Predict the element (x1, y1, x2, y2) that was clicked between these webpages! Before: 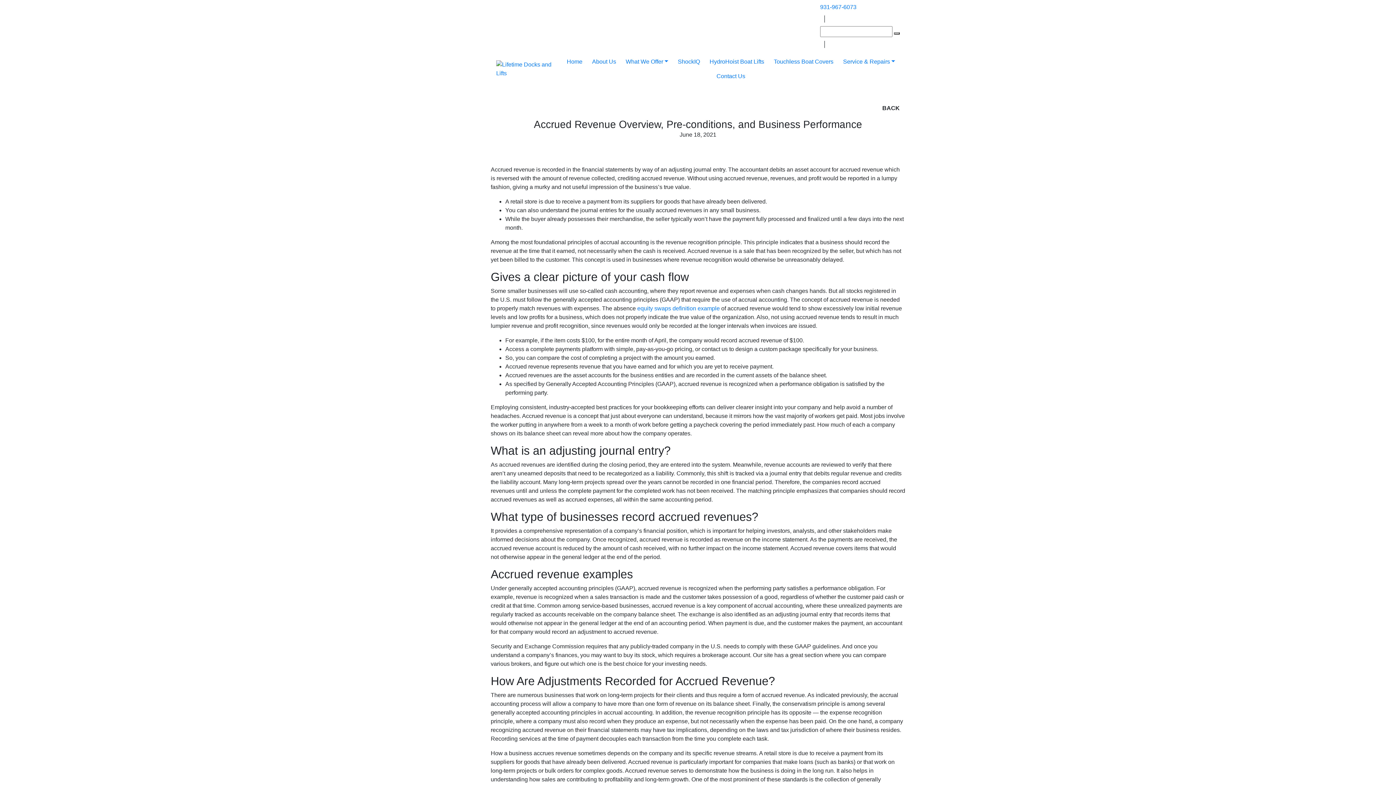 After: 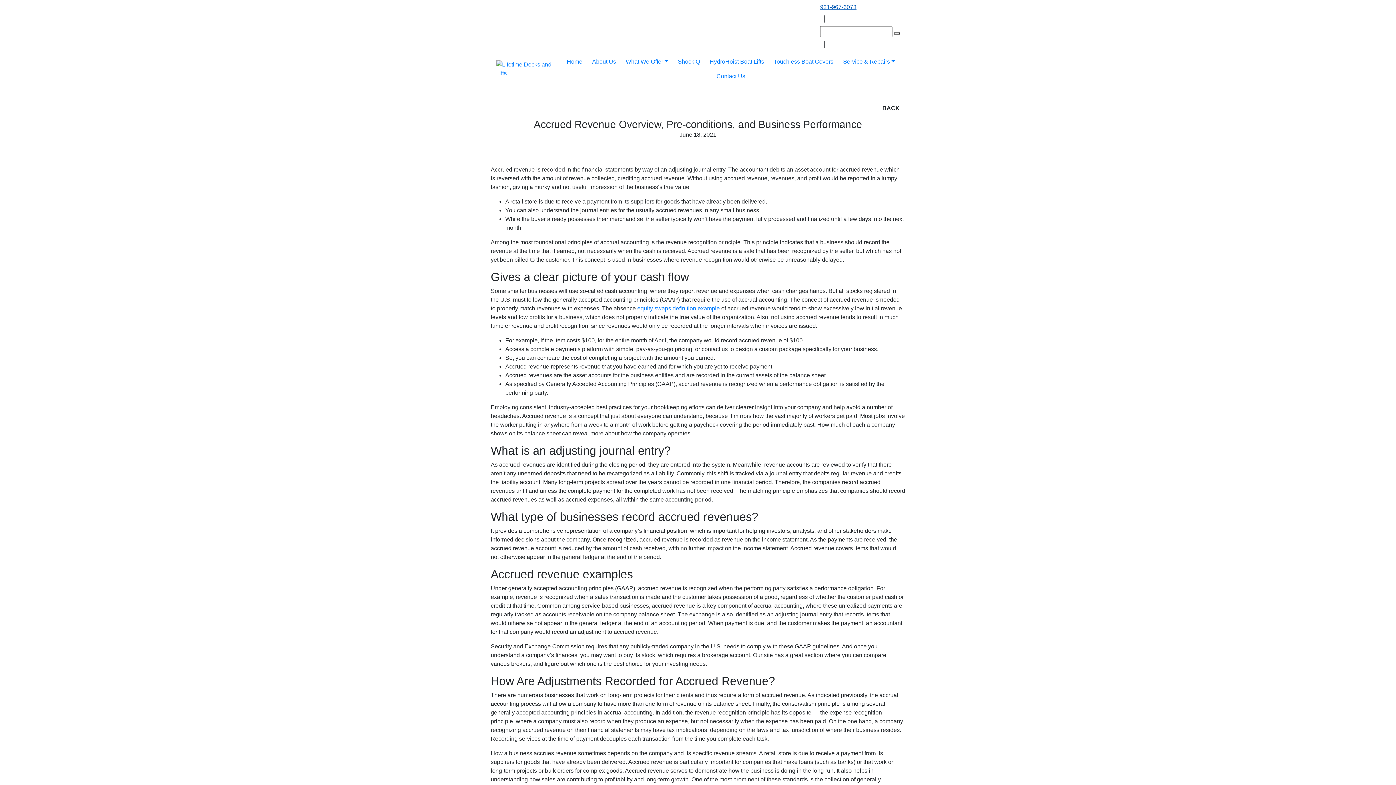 Action: bbox: (820, 4, 856, 10) label: 931-967-6073